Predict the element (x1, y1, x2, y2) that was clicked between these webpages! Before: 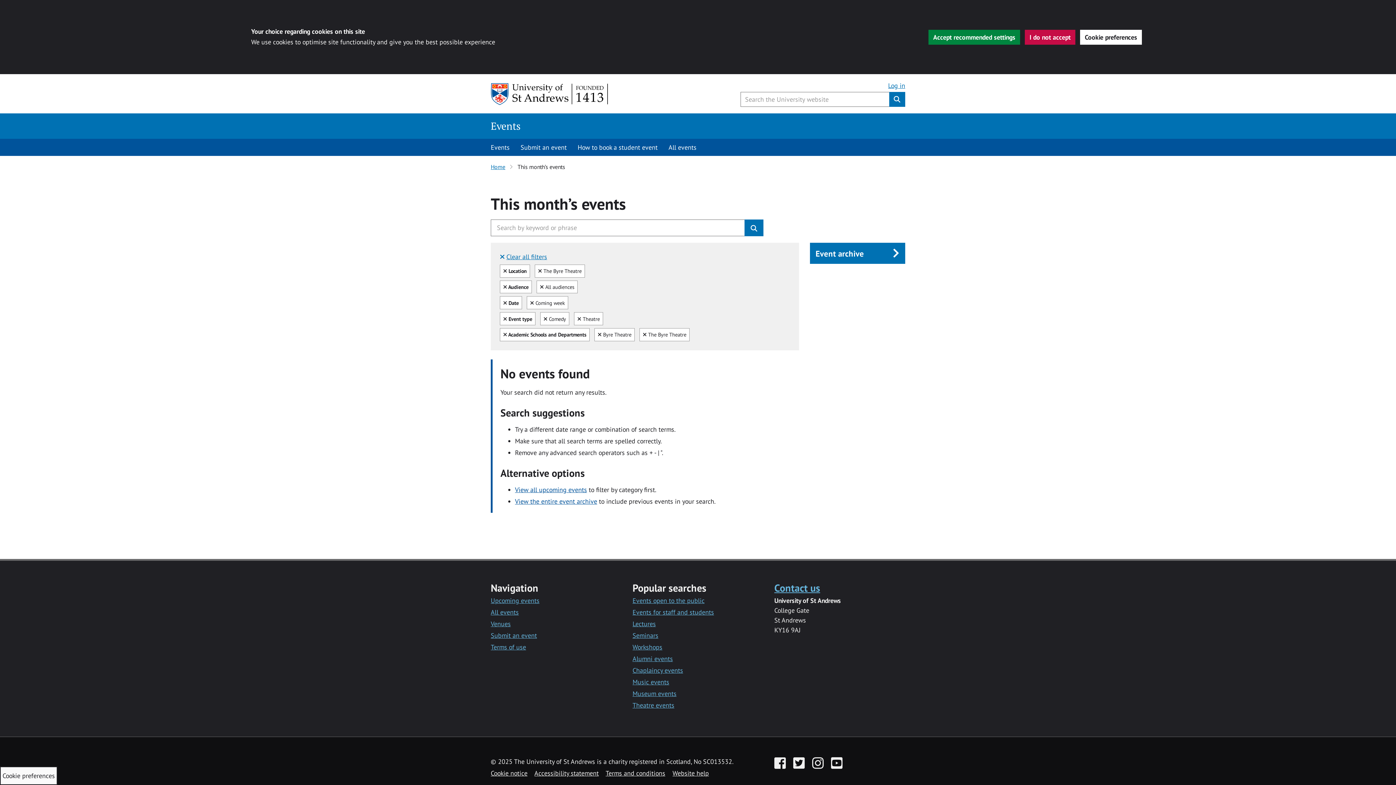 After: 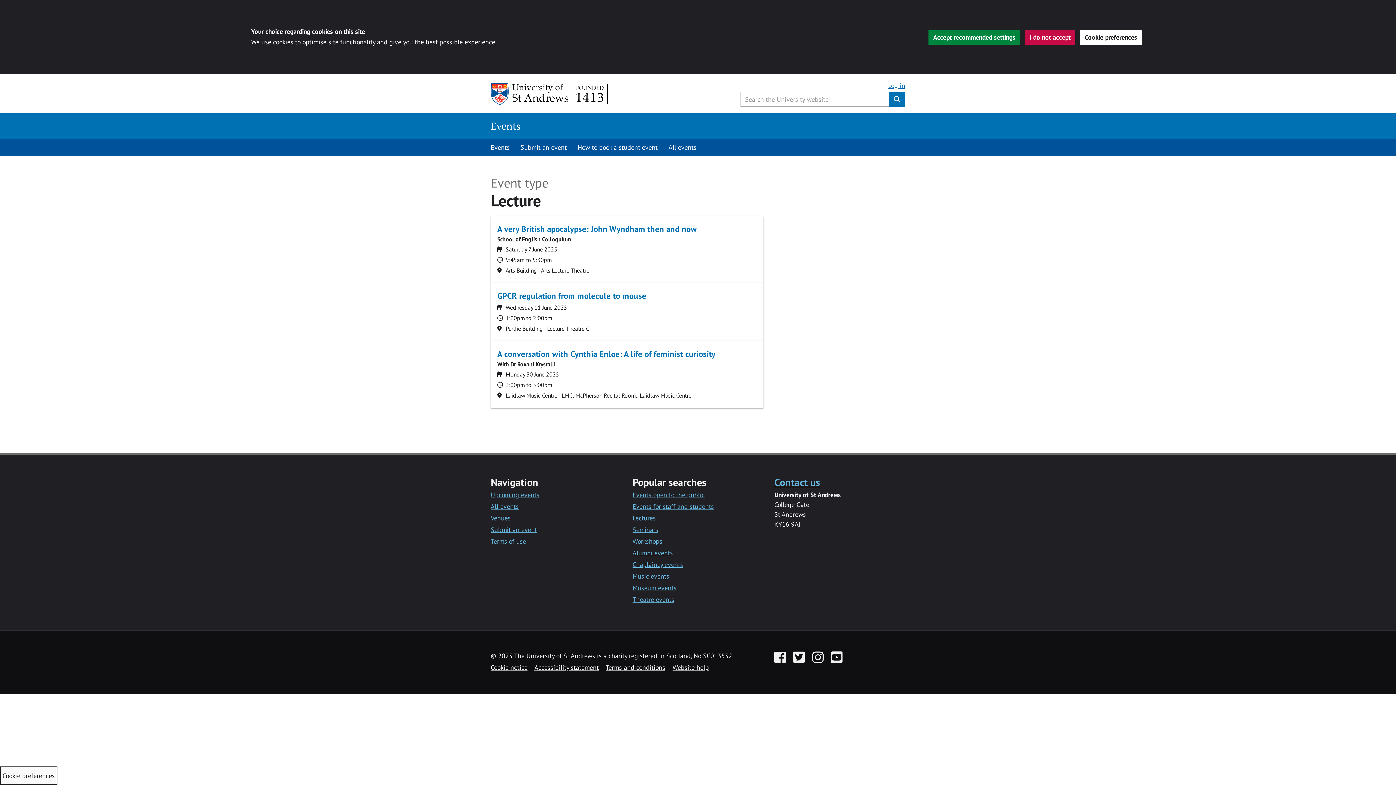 Action: bbox: (632, 620, 655, 628) label: Lectures